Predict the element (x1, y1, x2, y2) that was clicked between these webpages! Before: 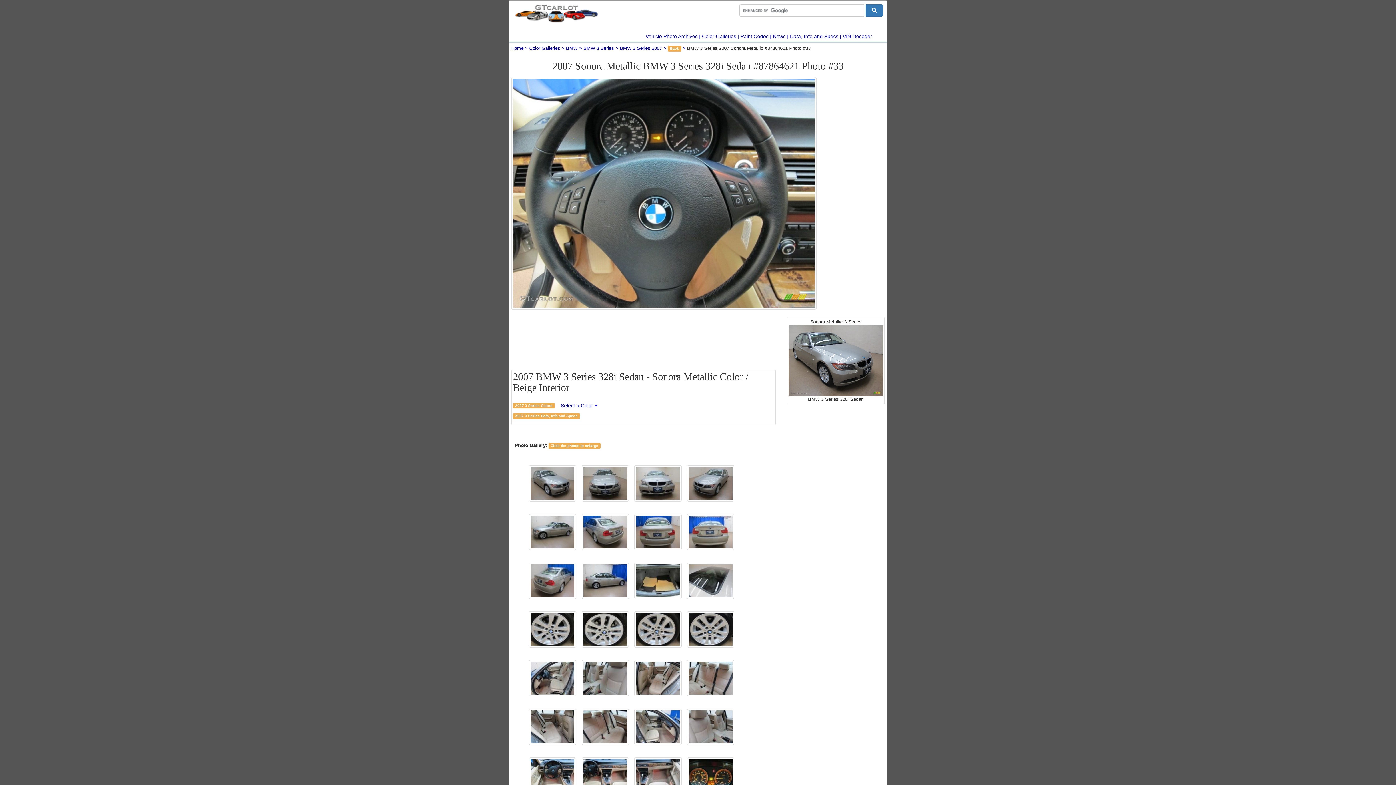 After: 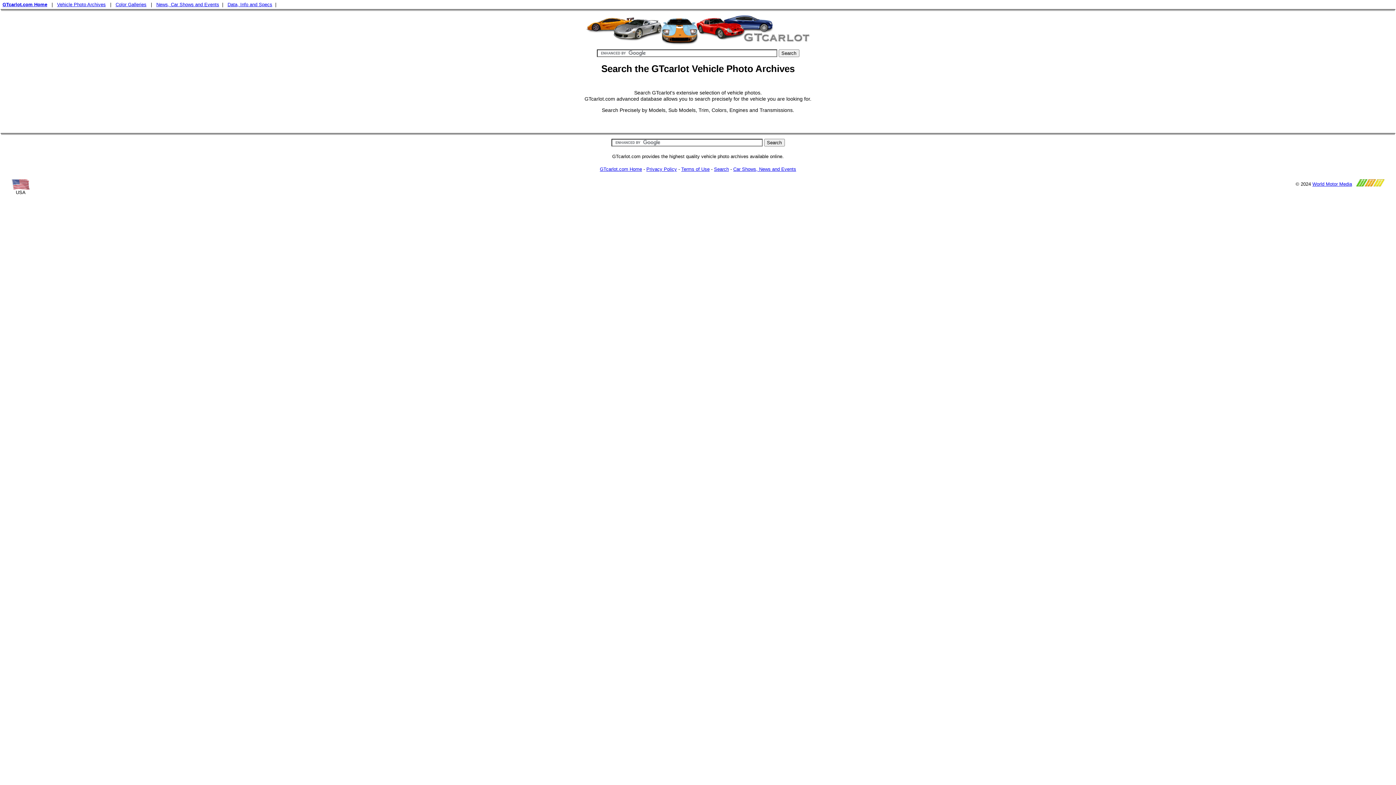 Action: label:    bbox: (865, 4, 883, 16)